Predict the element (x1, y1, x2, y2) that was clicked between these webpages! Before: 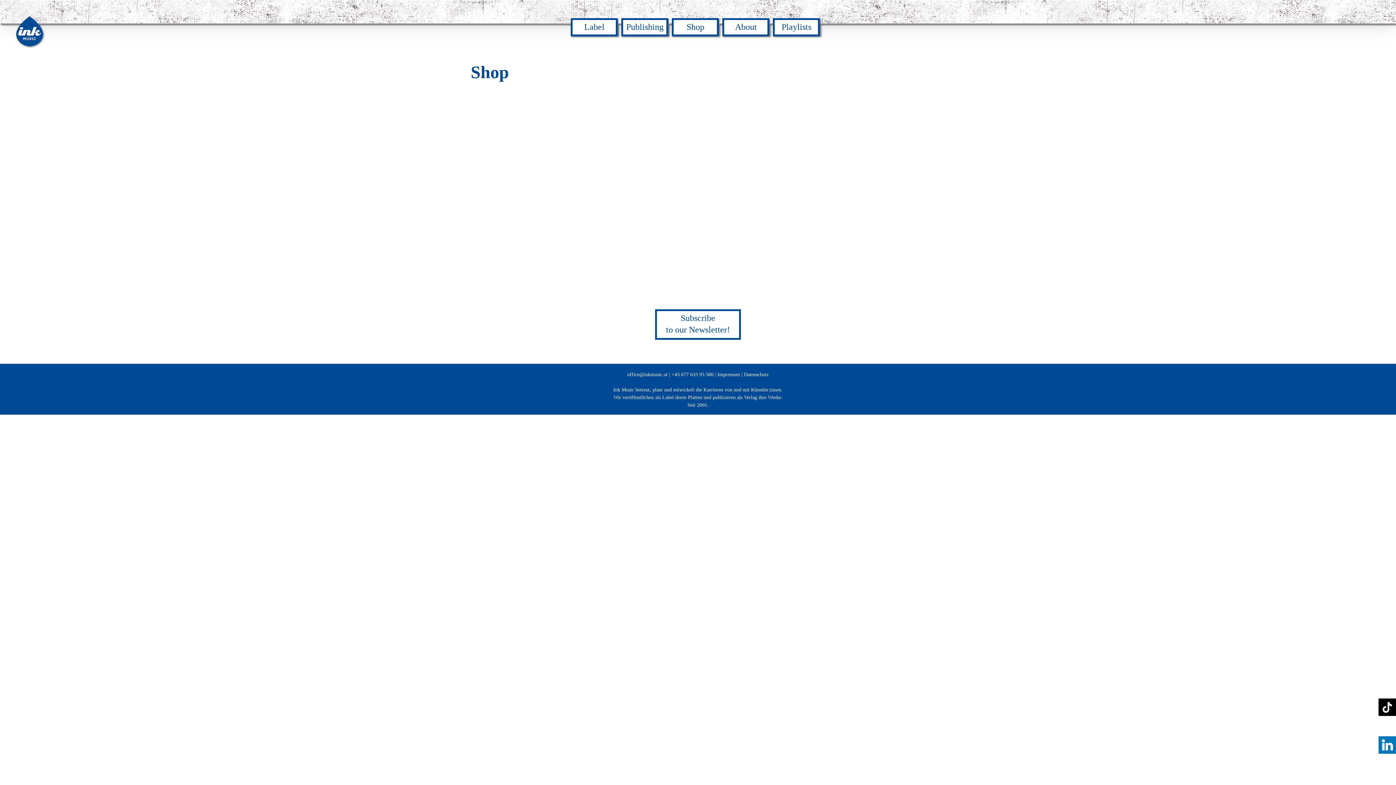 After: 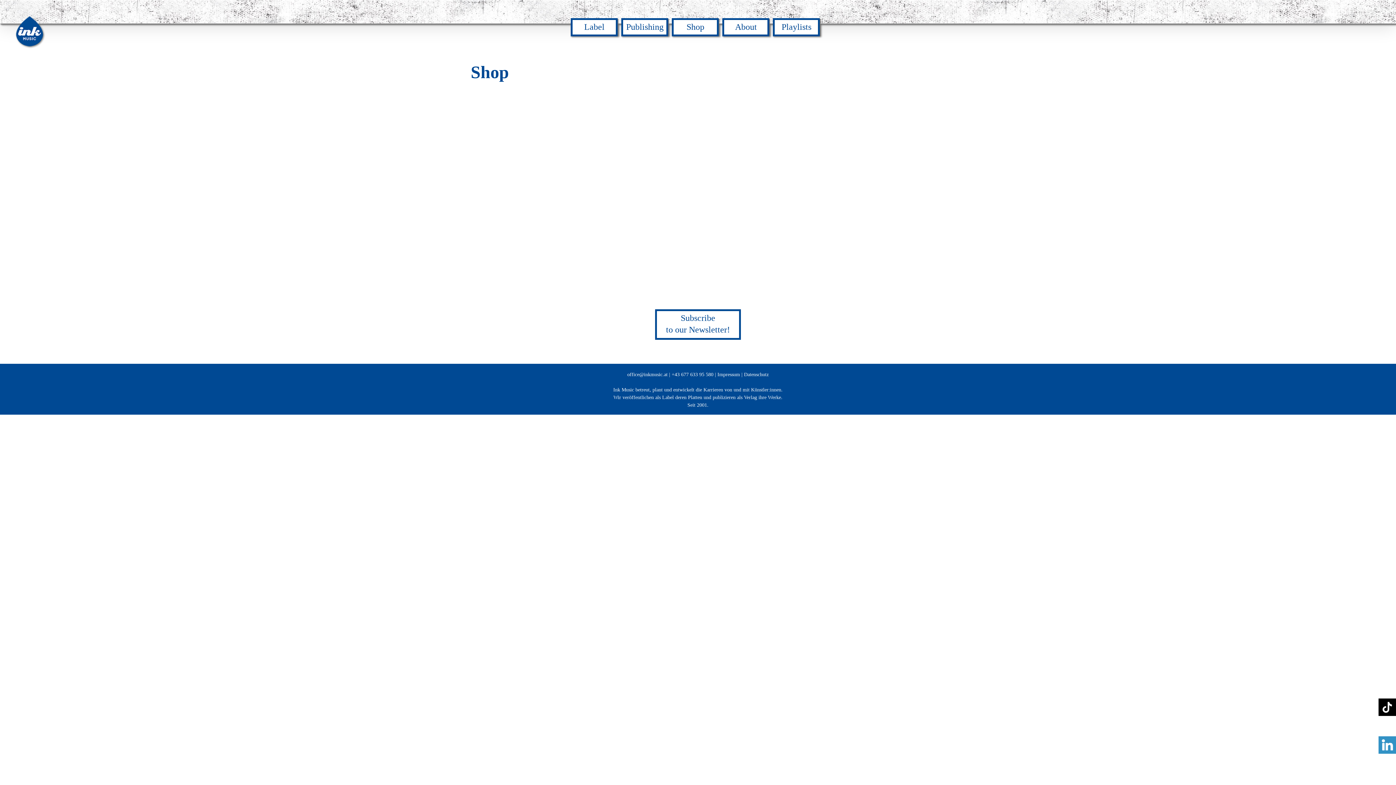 Action: bbox: (1378, 736, 1396, 754)